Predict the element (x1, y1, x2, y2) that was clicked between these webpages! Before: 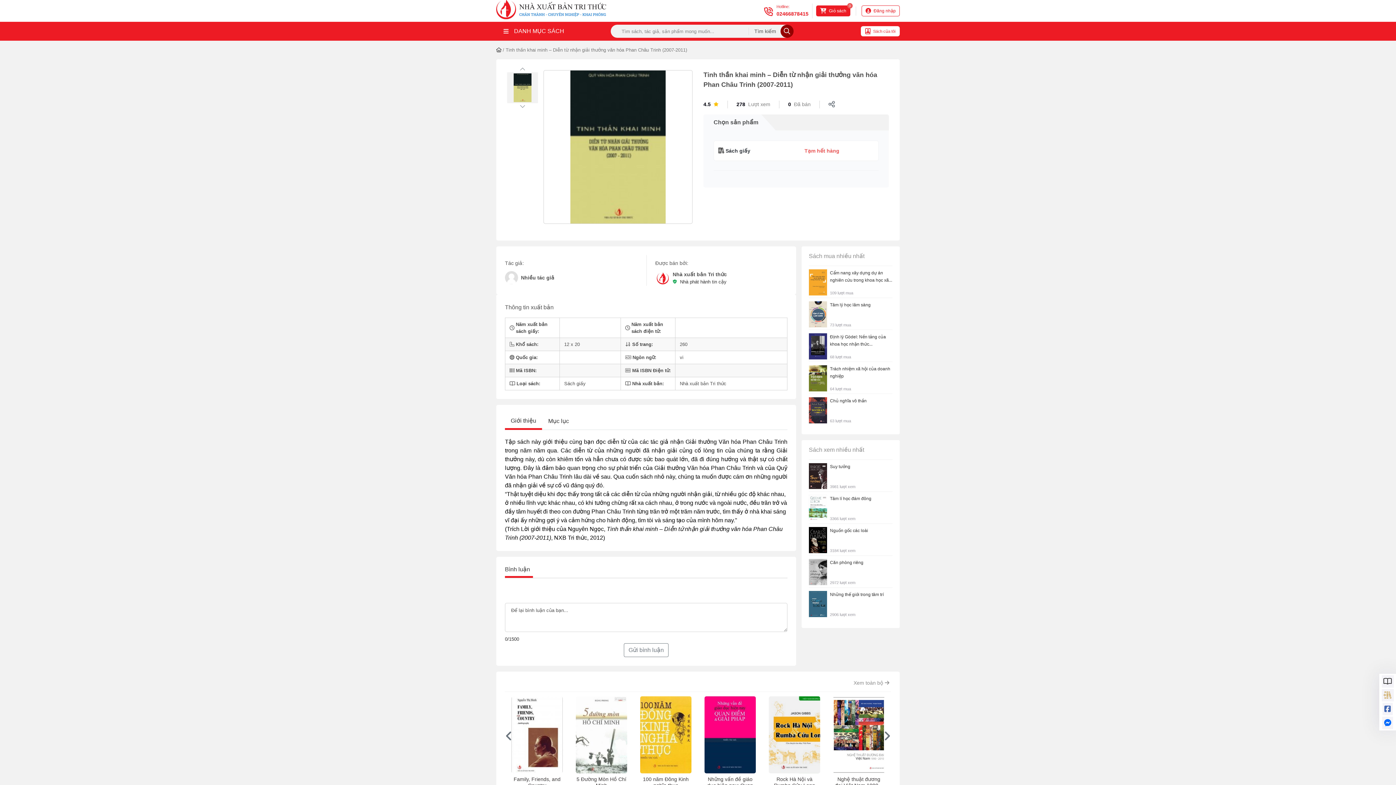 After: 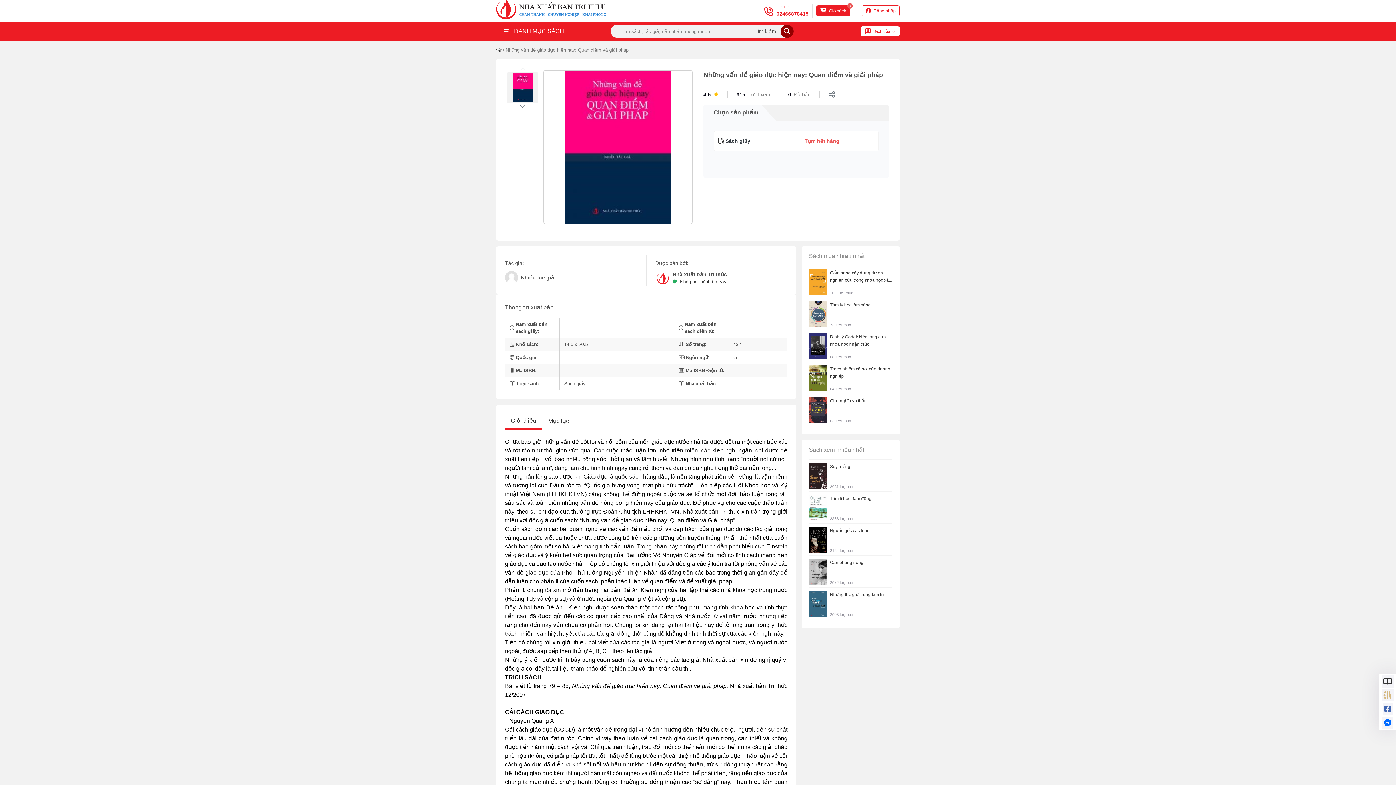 Action: bbox: (704, 696, 756, 819) label: Những vấn đề giáo dục hiện nay: Quan điểm và giải pháp

Nhiều tác giả

55.000₫